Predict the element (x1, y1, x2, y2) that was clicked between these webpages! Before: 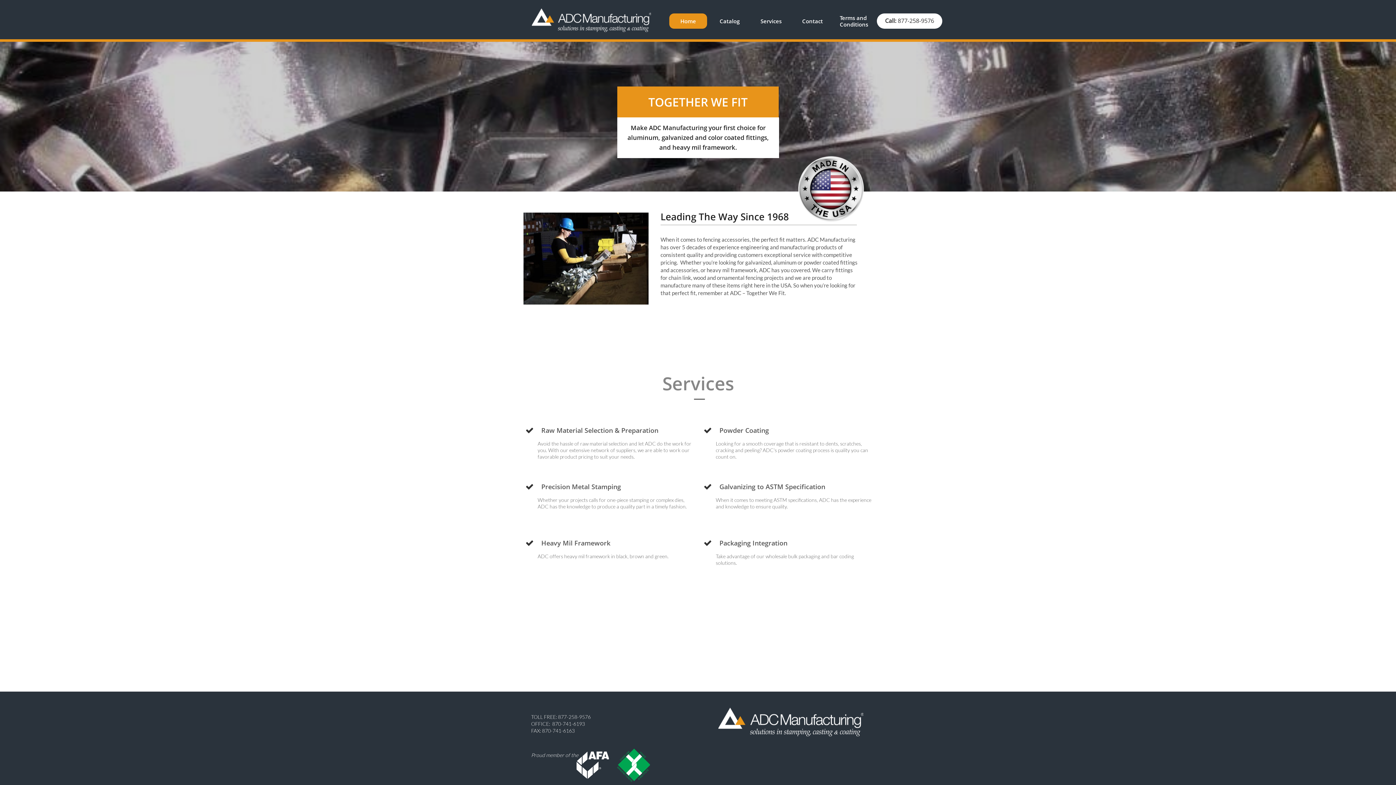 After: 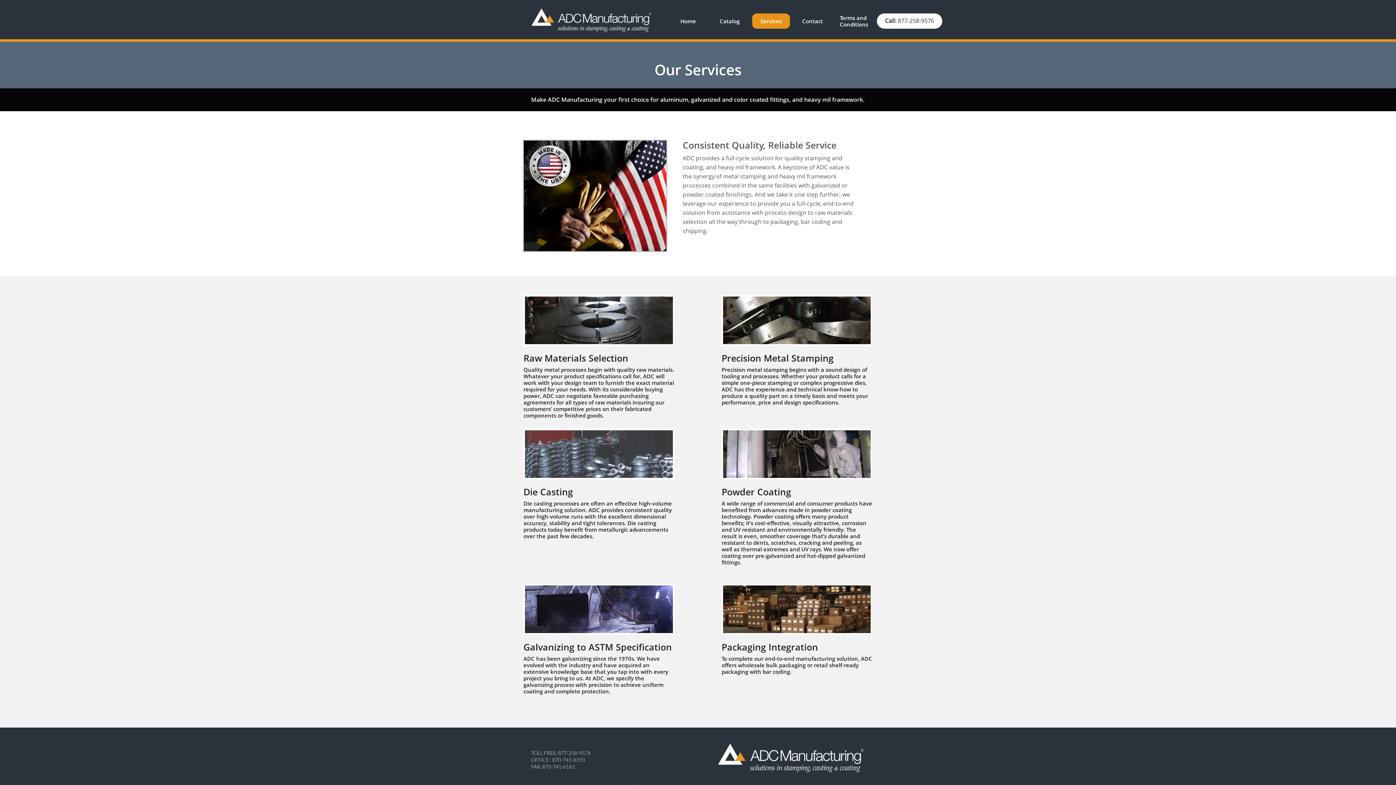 Action: bbox: (752, 13, 790, 28) label: Services